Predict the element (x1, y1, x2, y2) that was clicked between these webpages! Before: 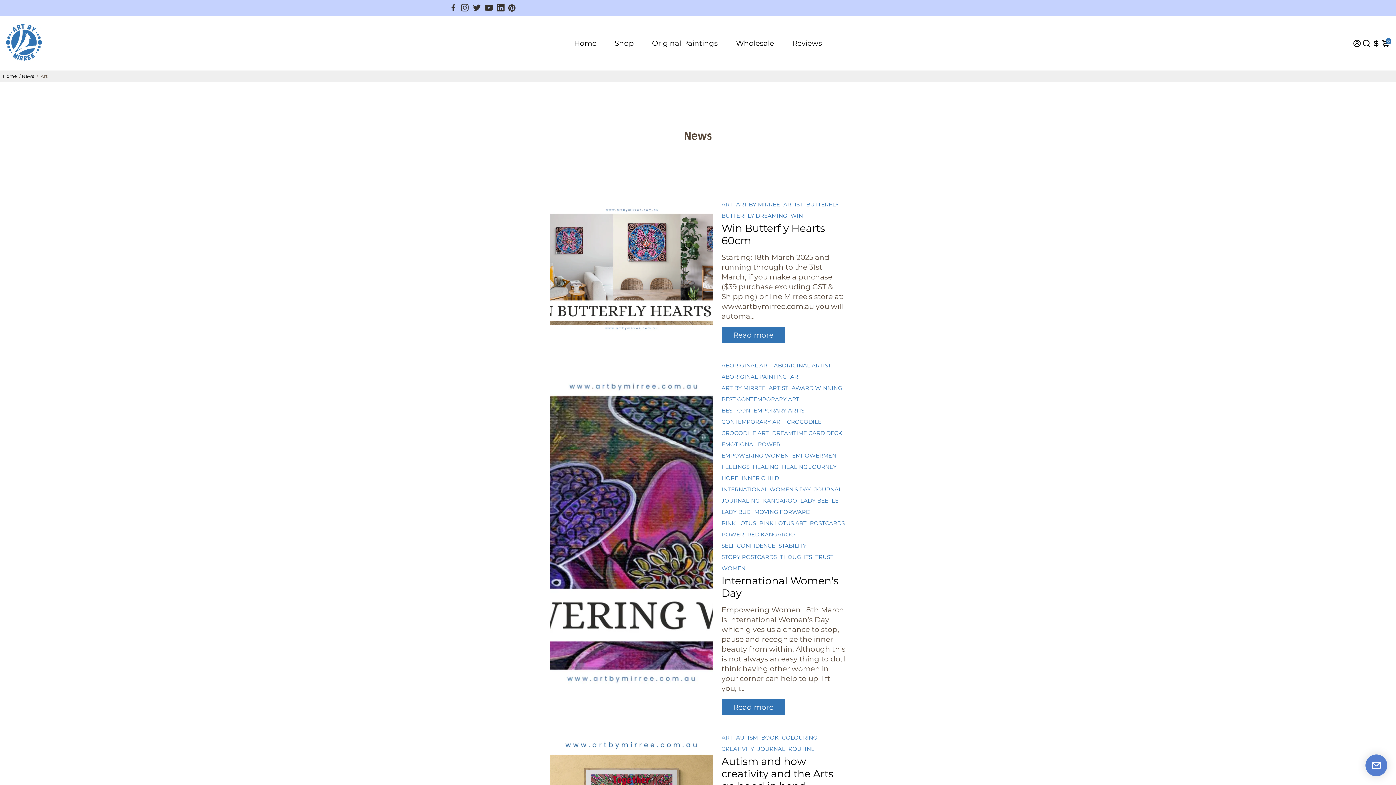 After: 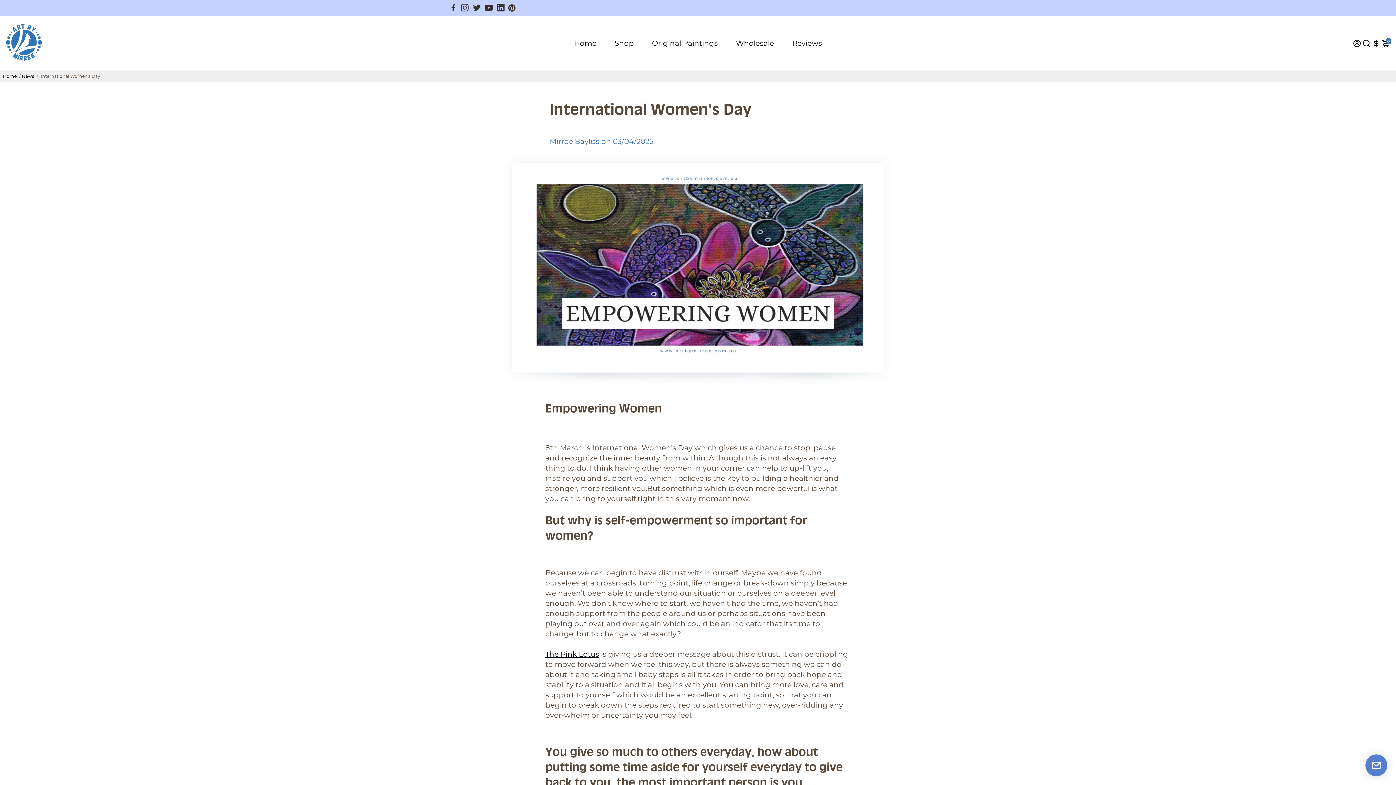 Action: bbox: (721, 699, 785, 715) label: Read more